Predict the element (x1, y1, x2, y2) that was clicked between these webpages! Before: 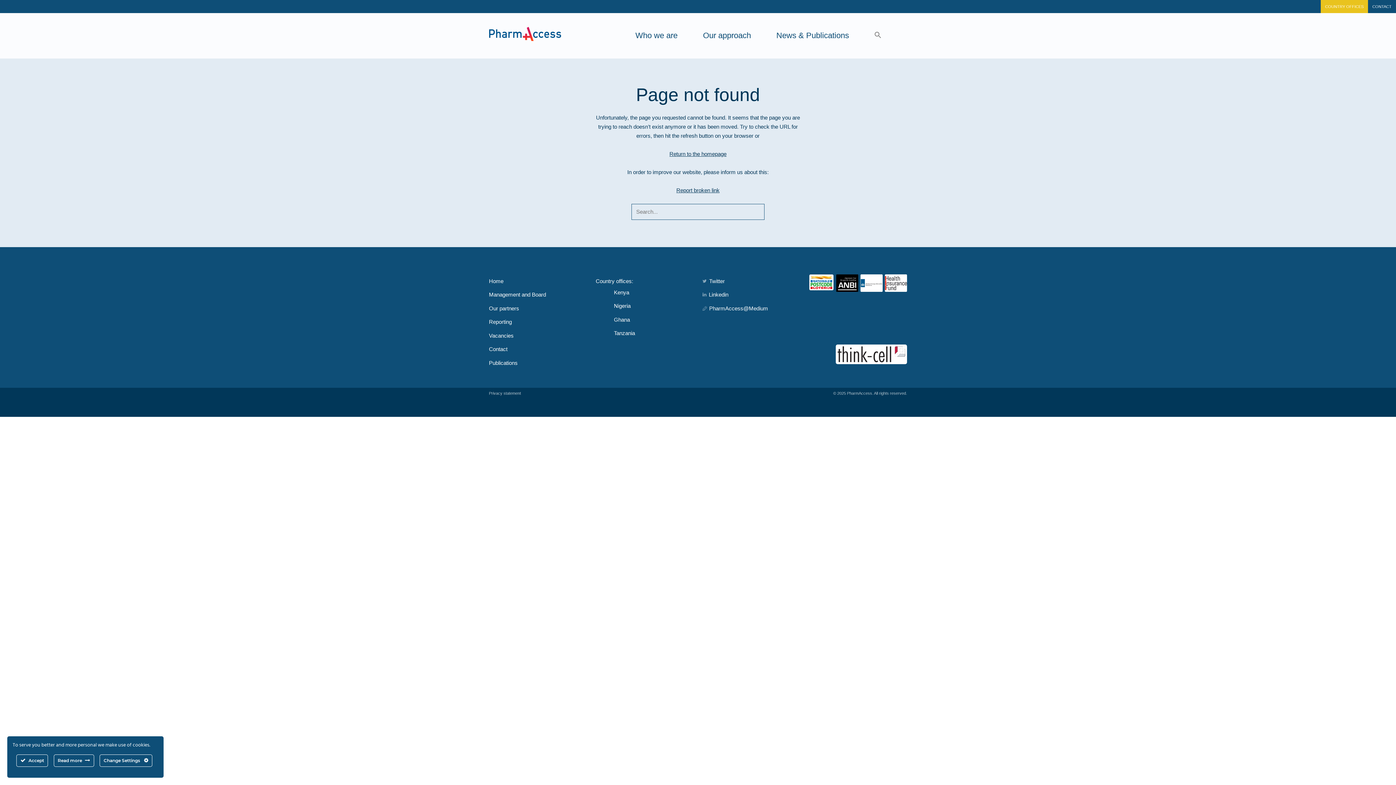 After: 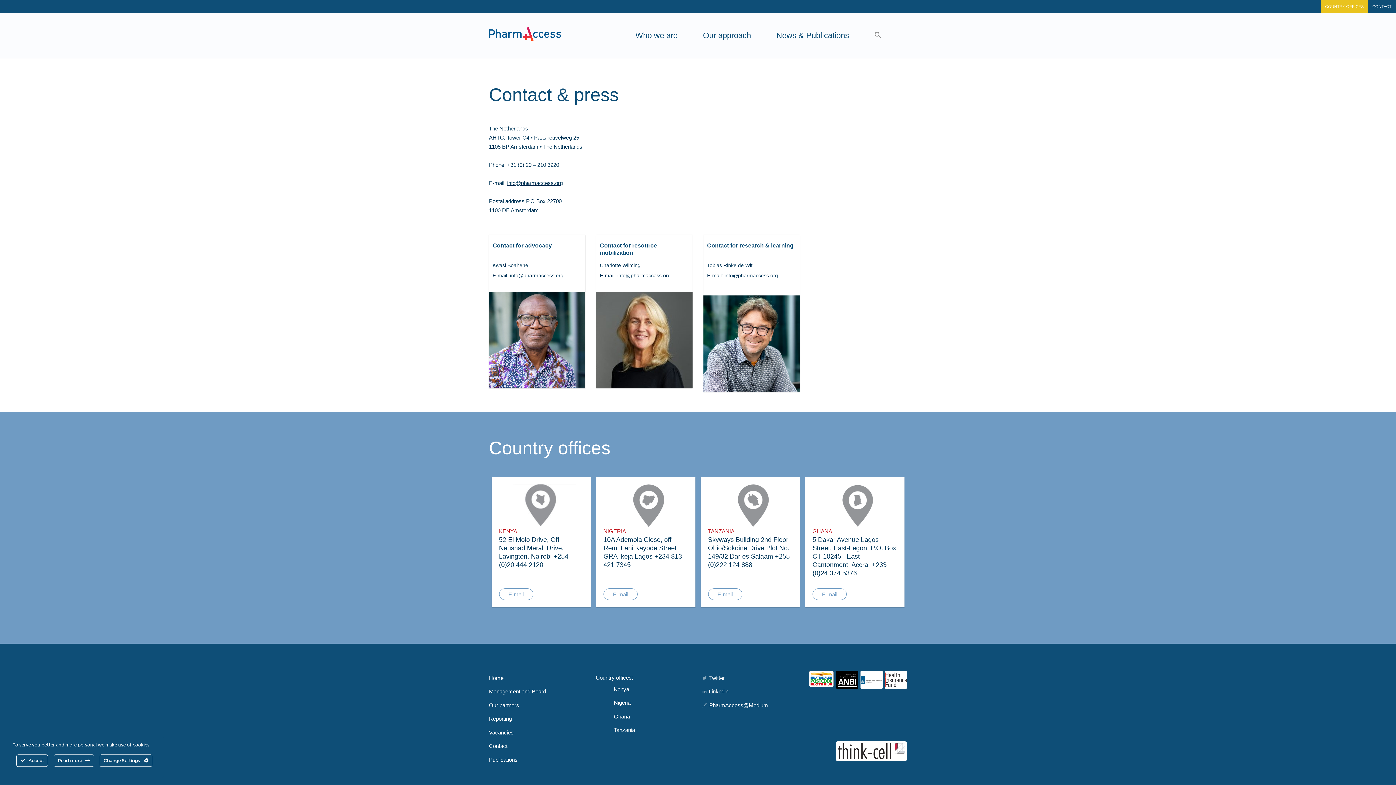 Action: label: Contact bbox: (489, 342, 507, 356)